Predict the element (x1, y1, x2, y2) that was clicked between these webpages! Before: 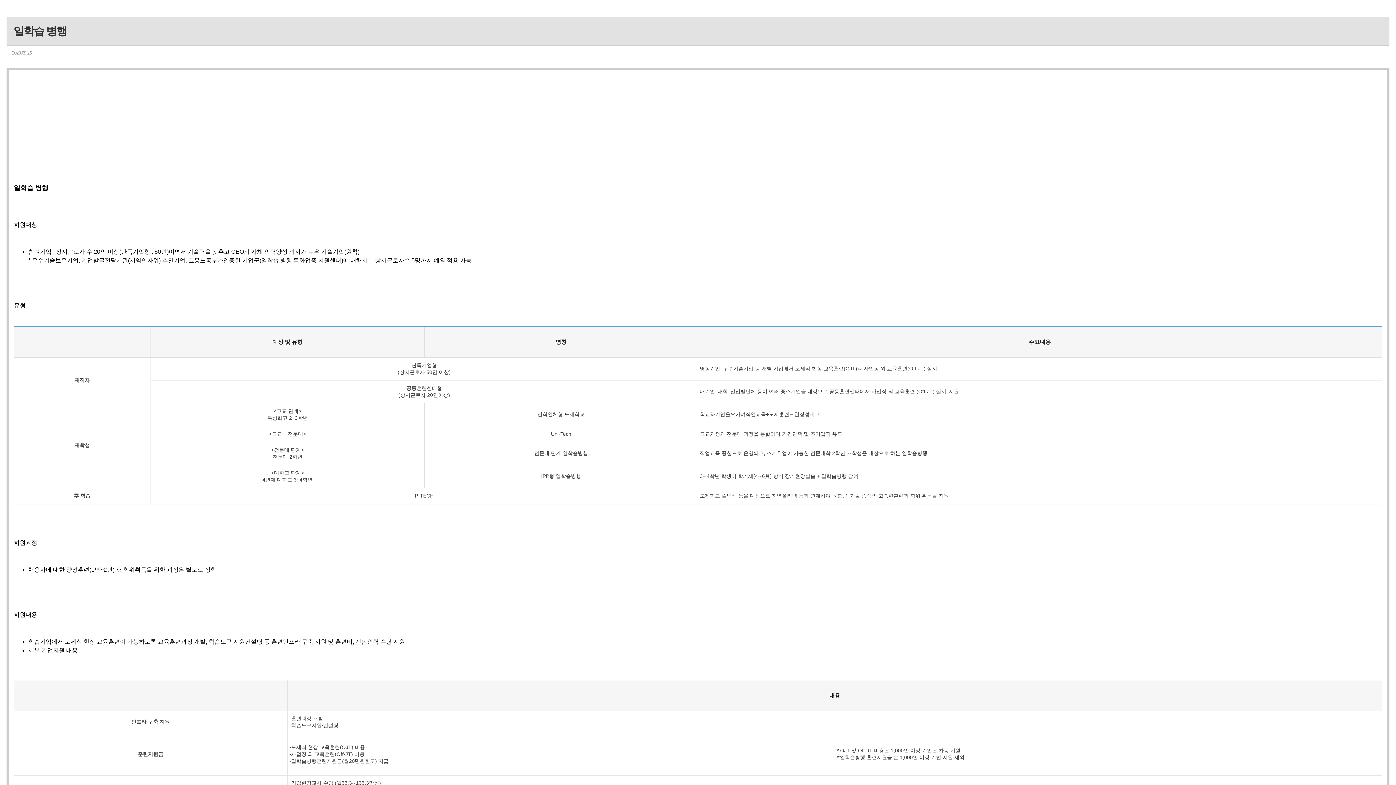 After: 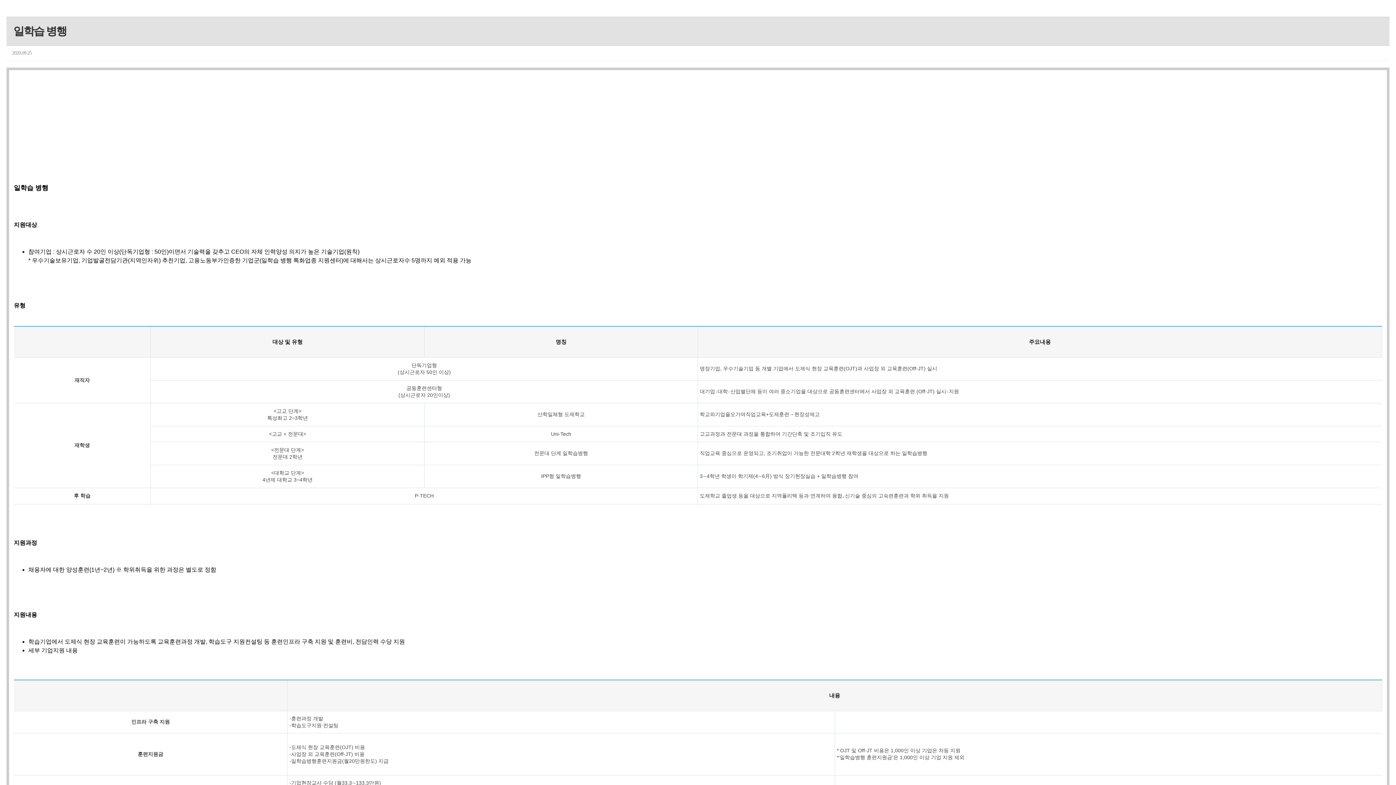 Action: label: 일학습 병행 bbox: (13, 25, 66, 37)